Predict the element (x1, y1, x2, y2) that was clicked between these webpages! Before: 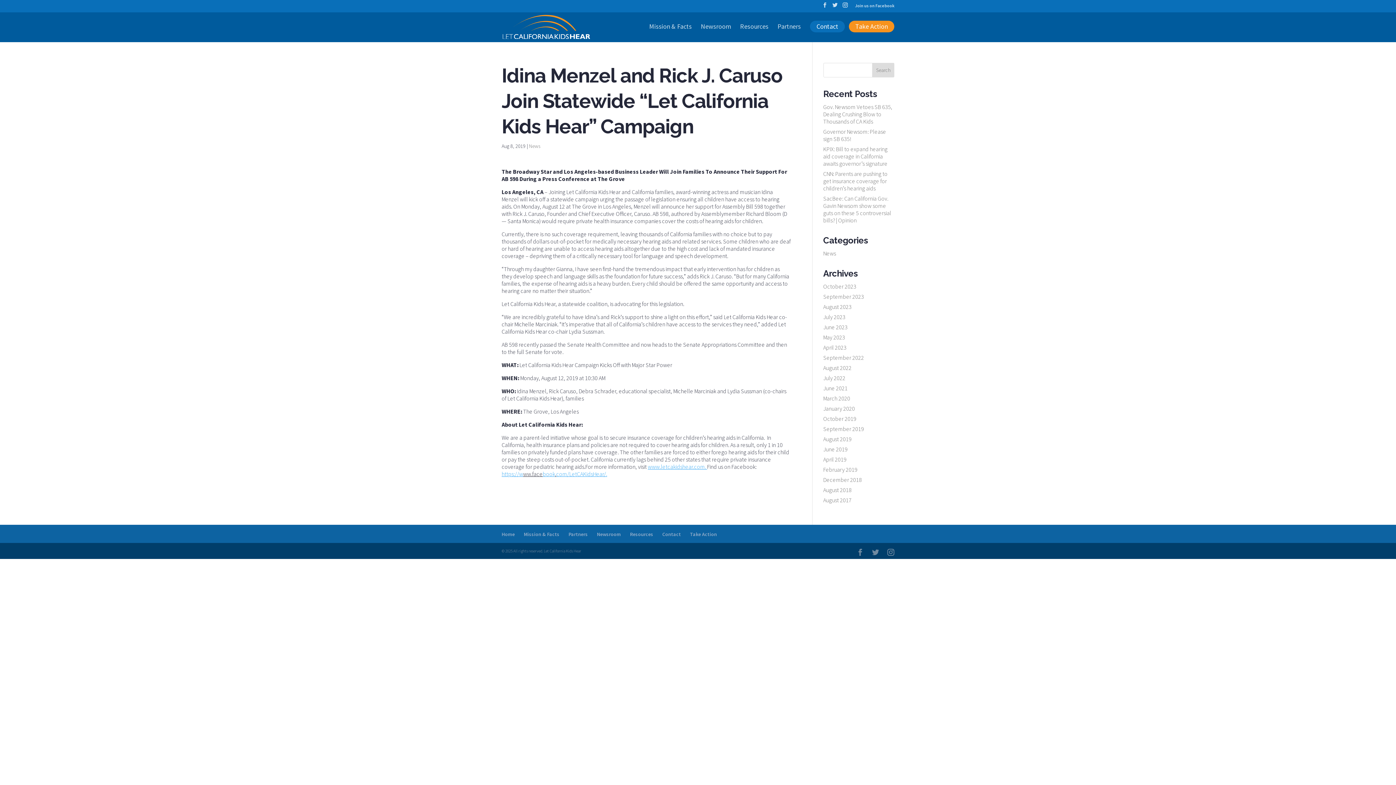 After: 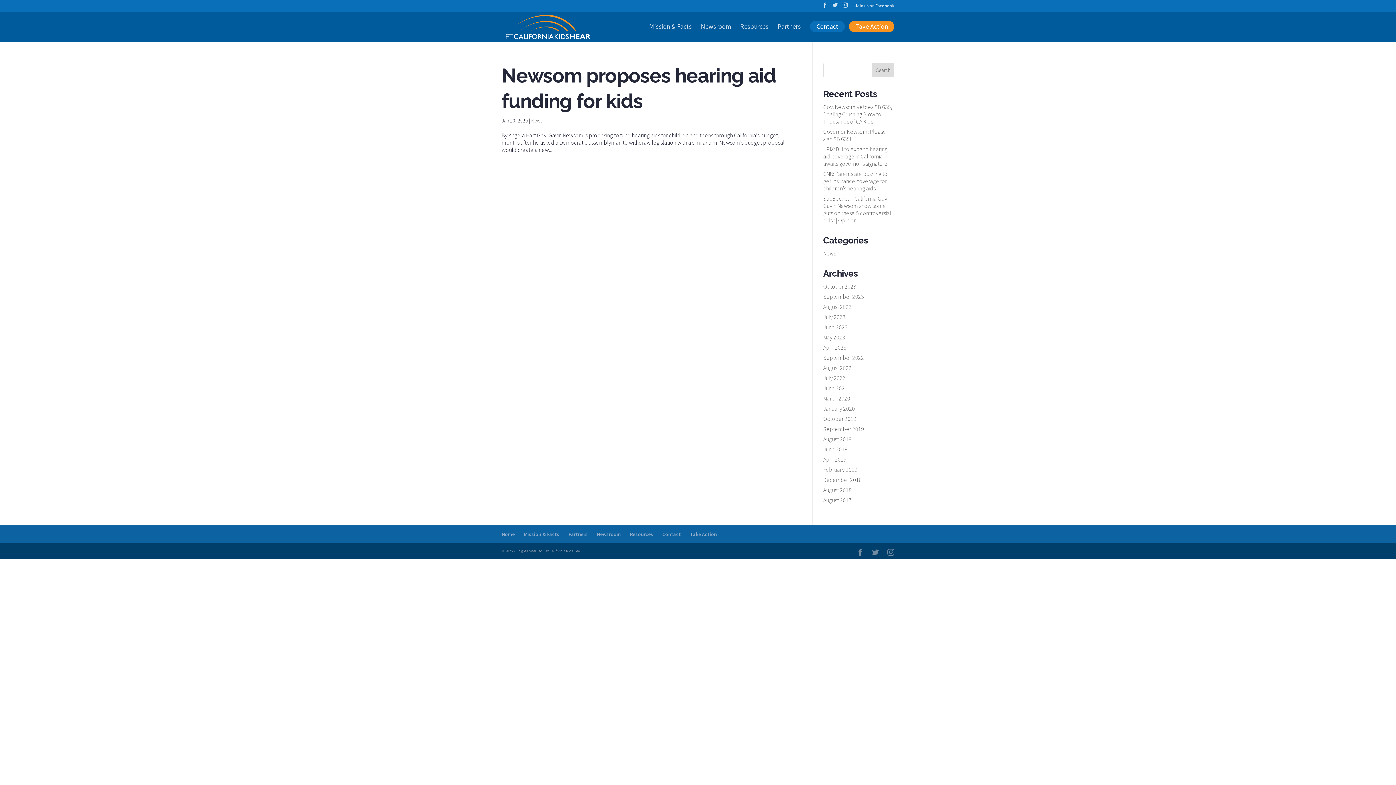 Action: label: January 2020 bbox: (823, 405, 855, 412)